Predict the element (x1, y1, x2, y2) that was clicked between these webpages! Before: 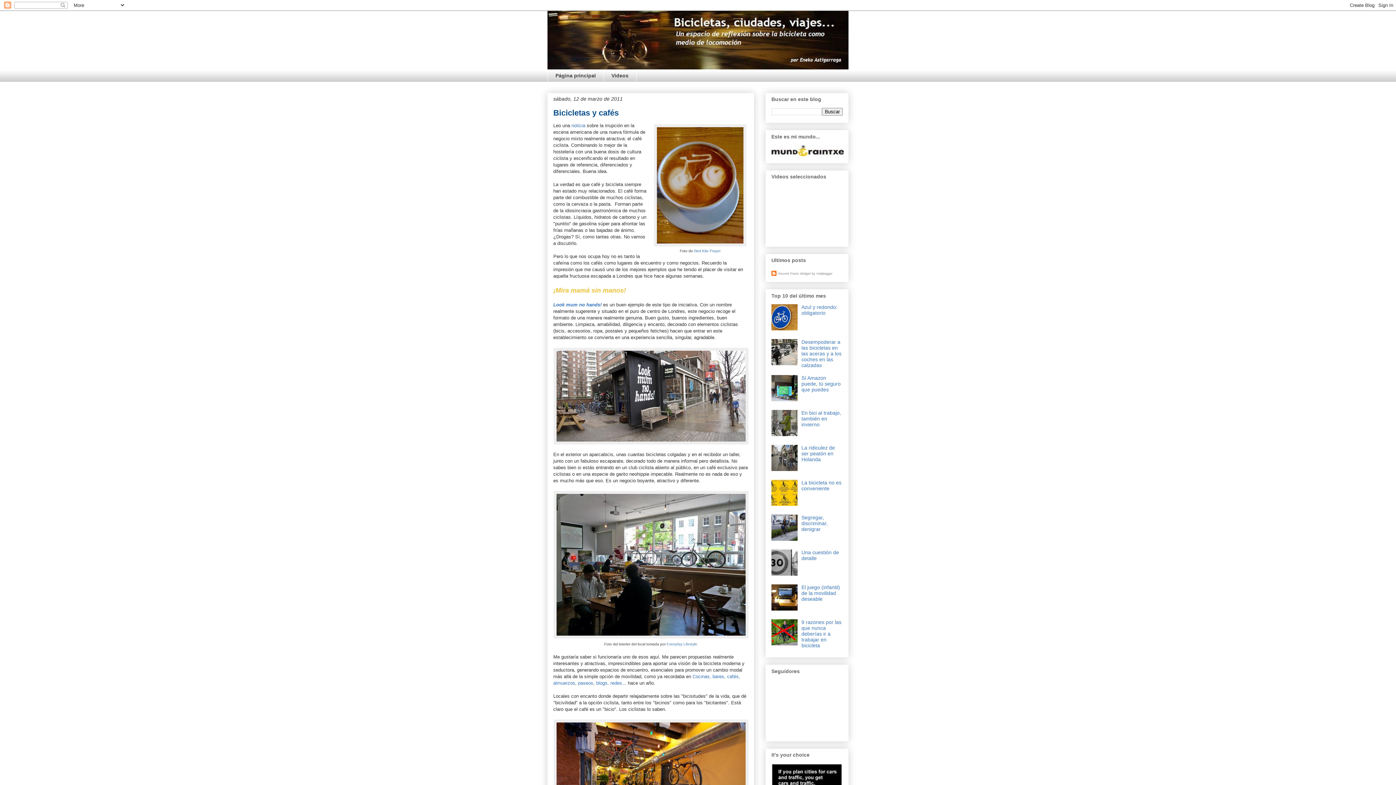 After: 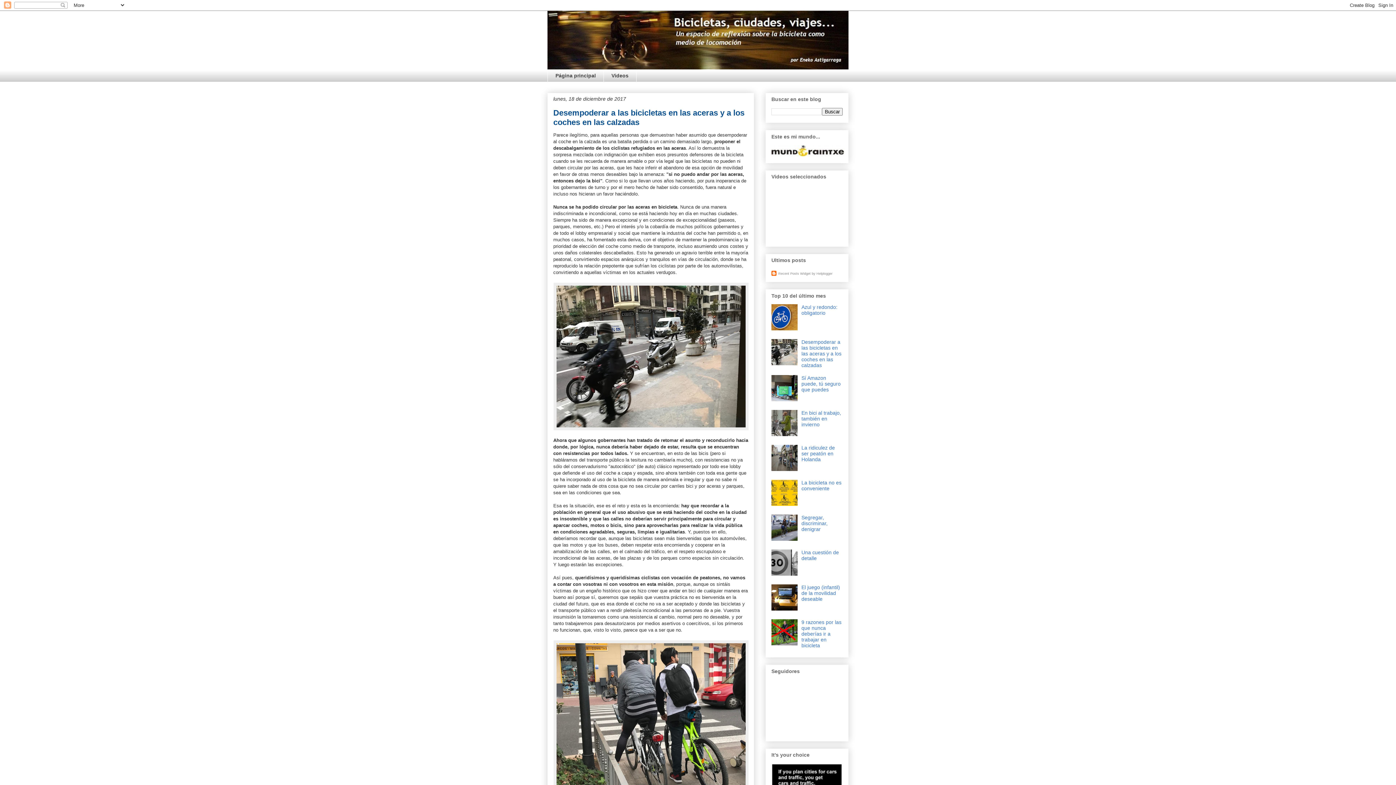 Action: label: Desempoderar a las bicicletas en las aceras y a los coches en las calzadas bbox: (801, 339, 841, 368)